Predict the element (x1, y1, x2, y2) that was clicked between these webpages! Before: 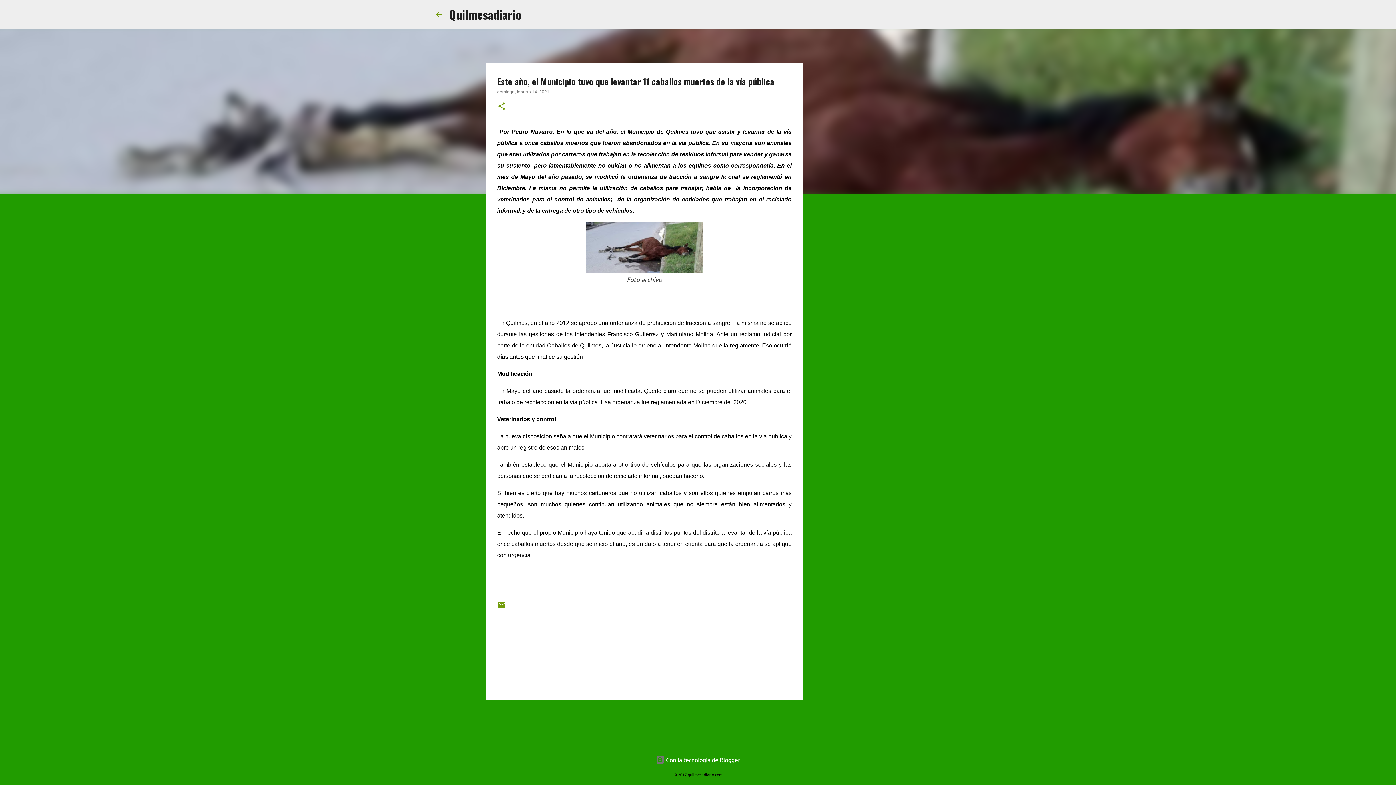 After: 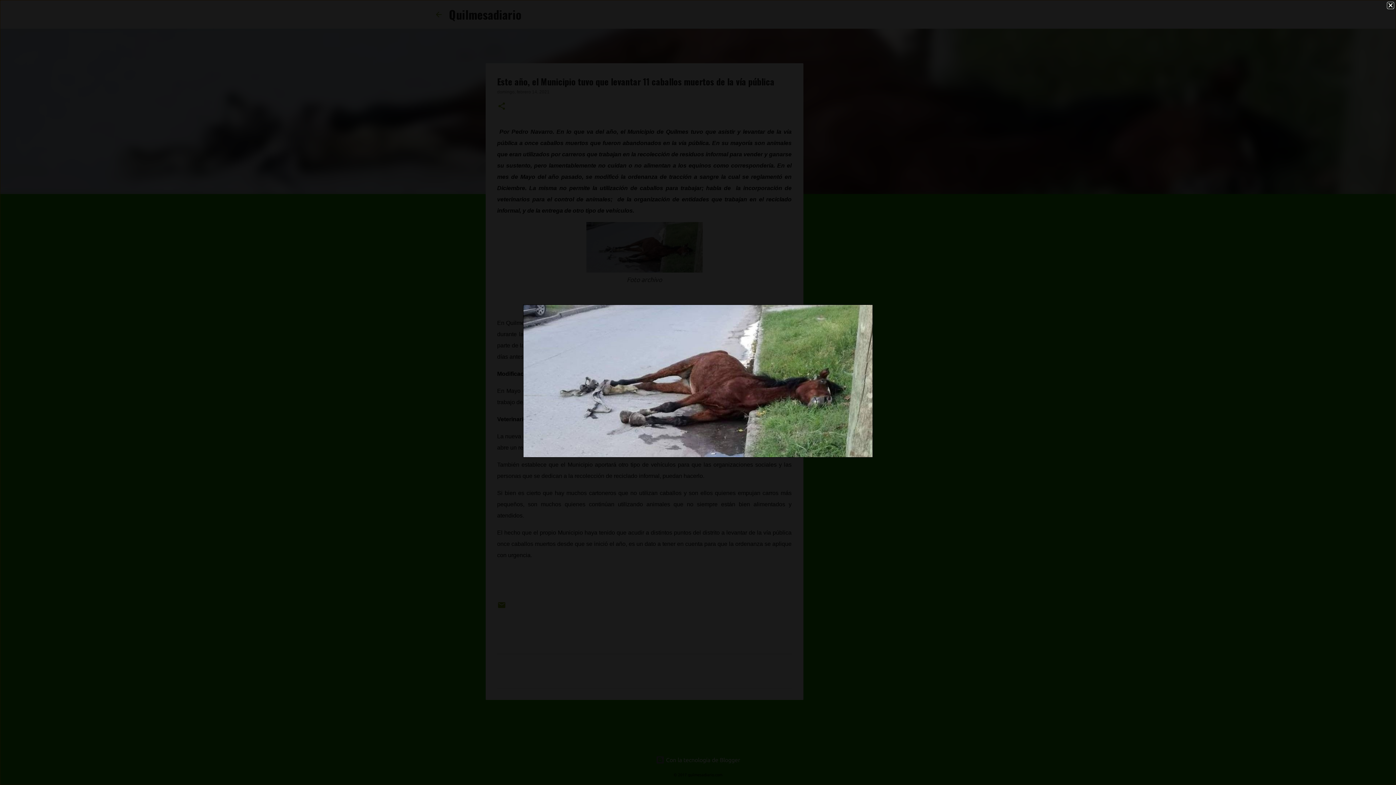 Action: bbox: (586, 222, 702, 276)